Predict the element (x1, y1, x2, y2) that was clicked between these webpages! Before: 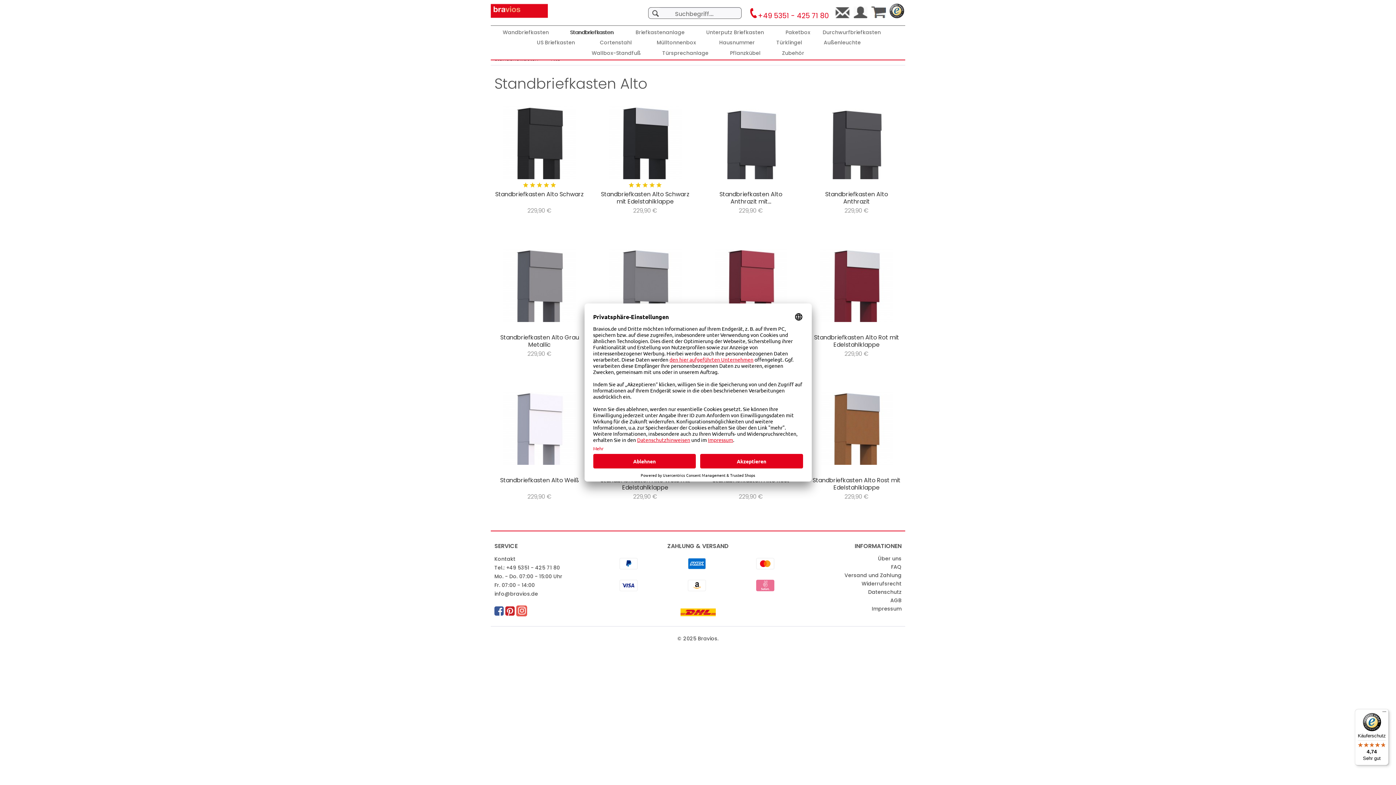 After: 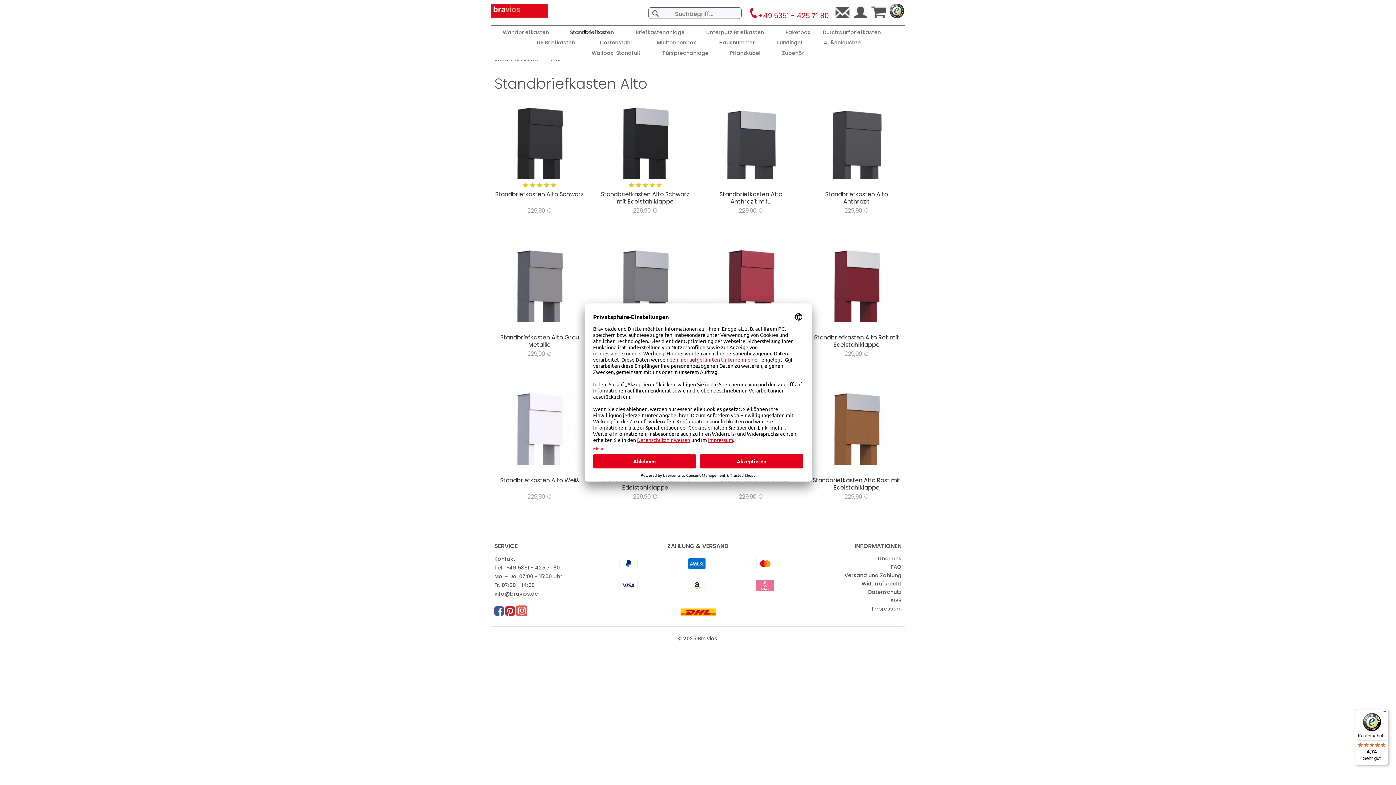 Action: bbox: (494, 590, 538, 597) label: info@bravios.de